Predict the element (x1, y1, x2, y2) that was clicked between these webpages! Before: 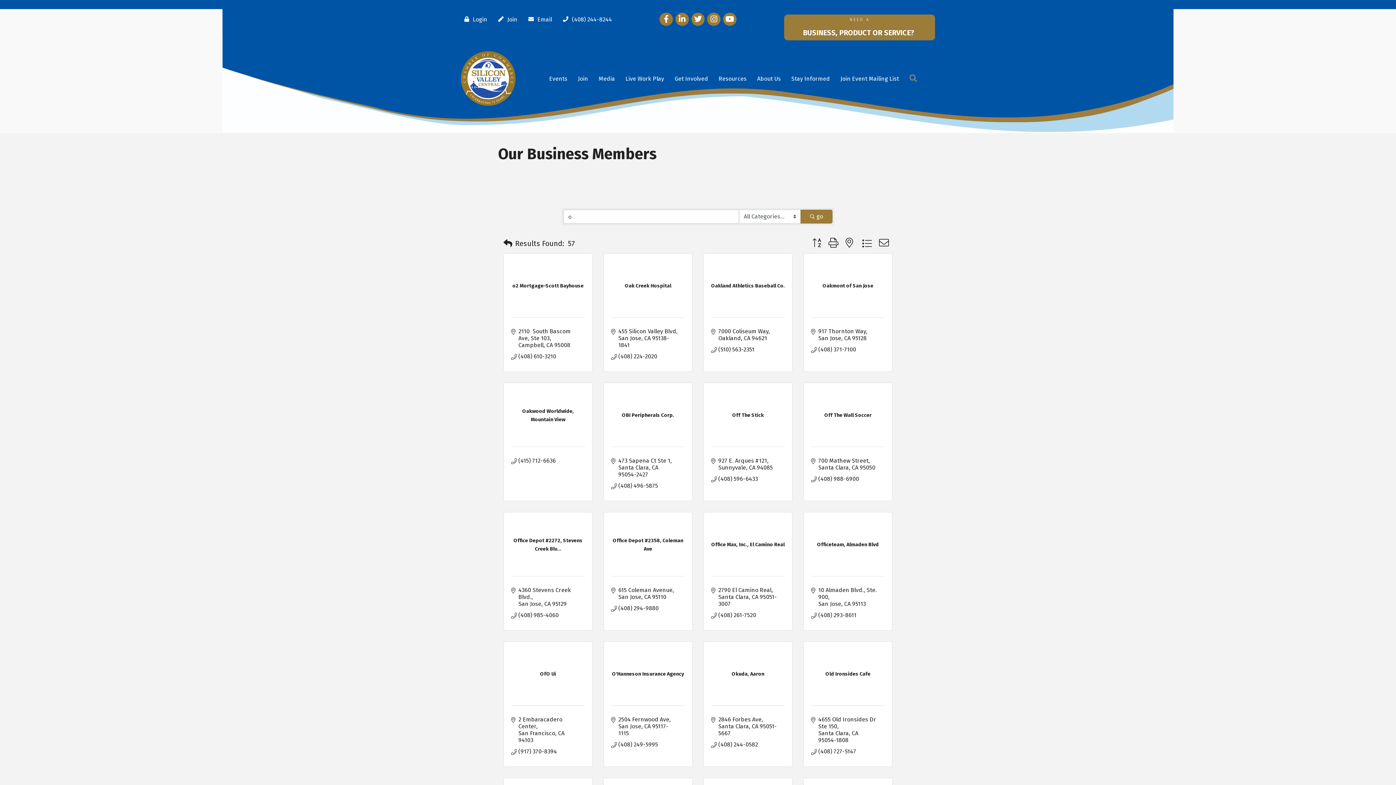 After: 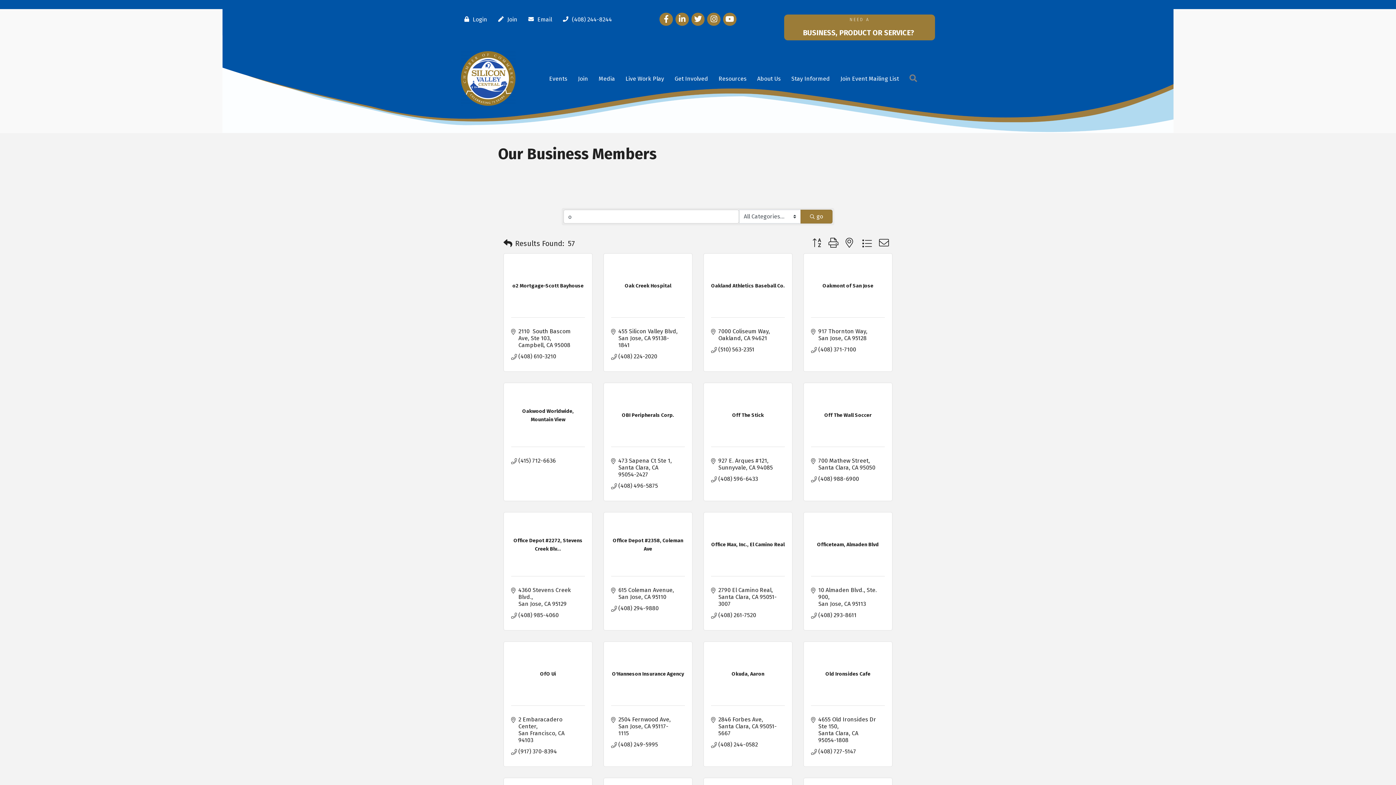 Action: bbox: (800, 209, 832, 223) label: Search Submit